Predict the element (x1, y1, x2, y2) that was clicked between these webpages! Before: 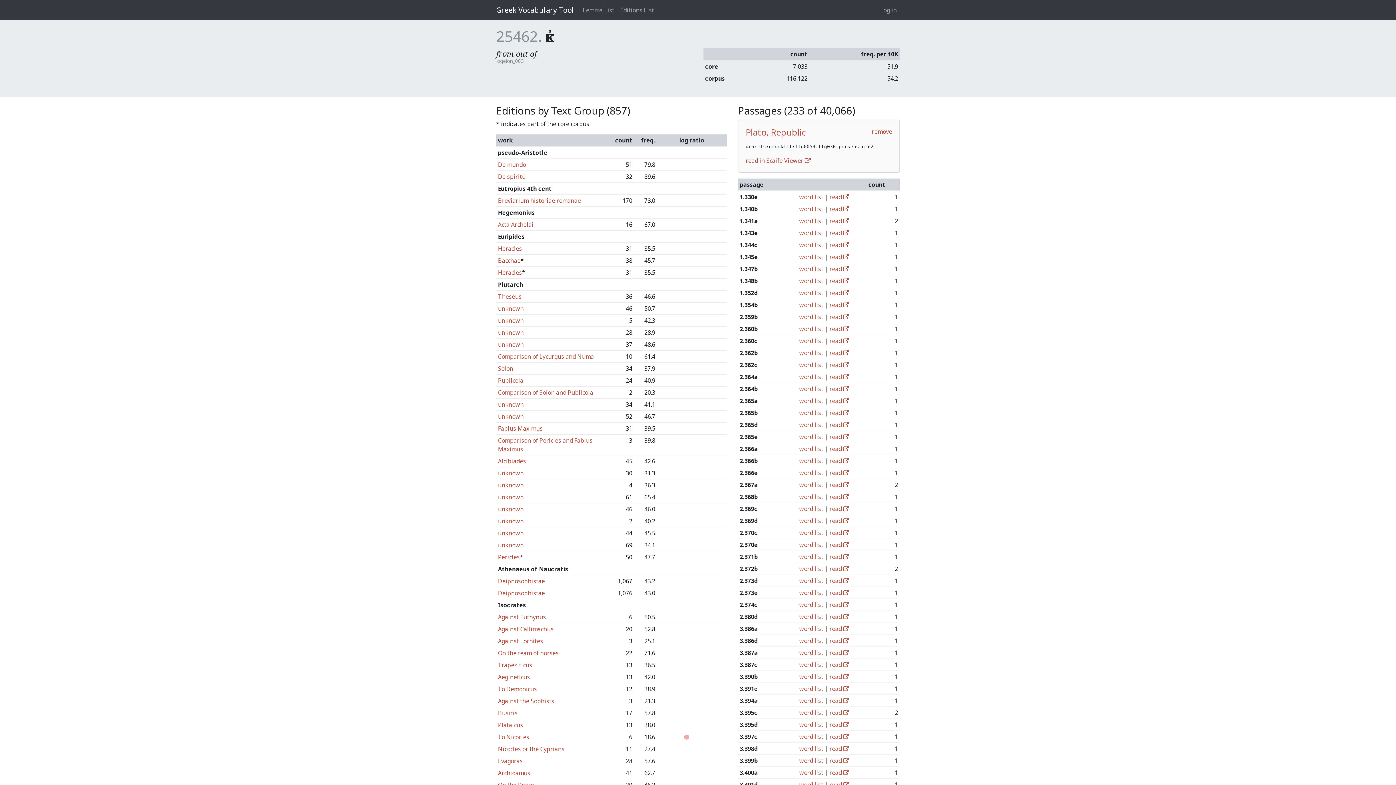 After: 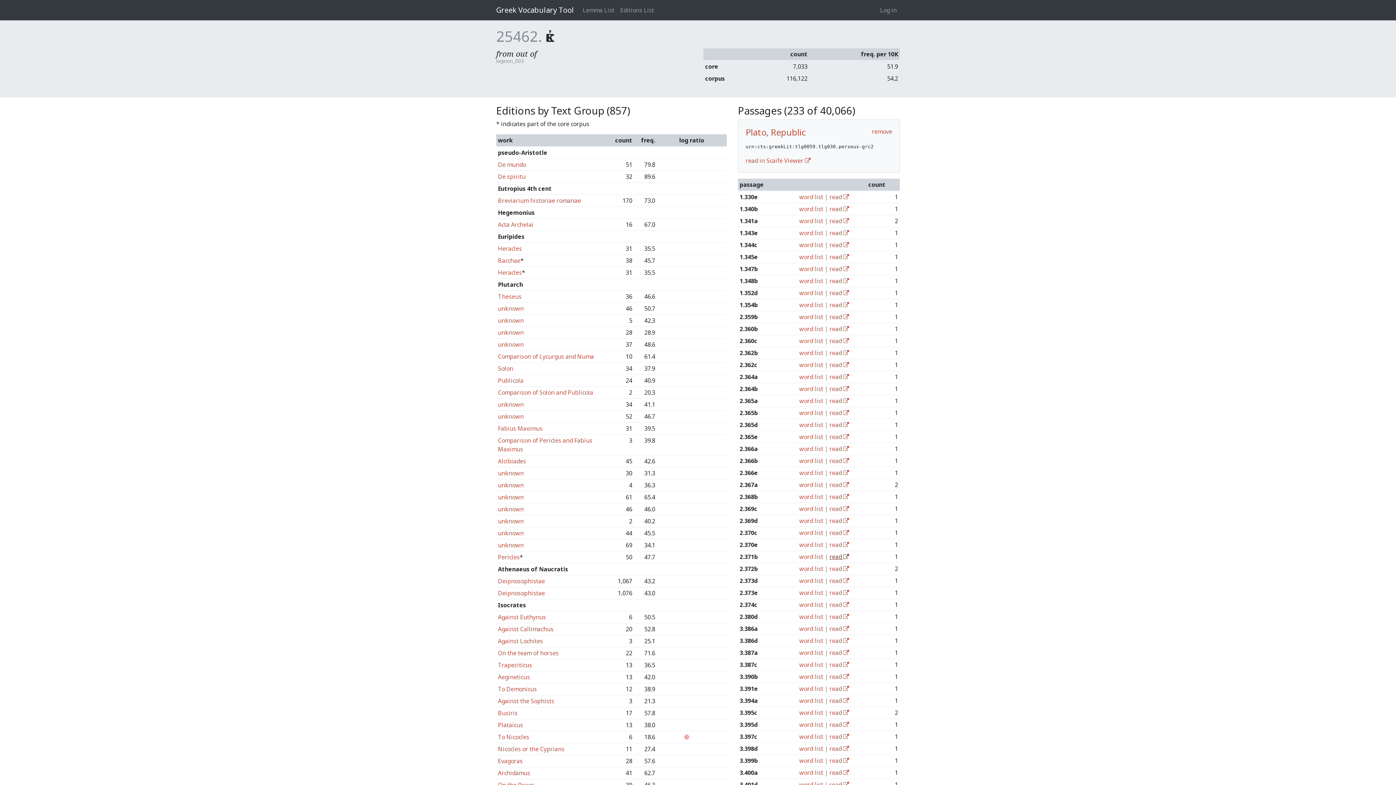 Action: bbox: (829, 553, 849, 561) label: read 